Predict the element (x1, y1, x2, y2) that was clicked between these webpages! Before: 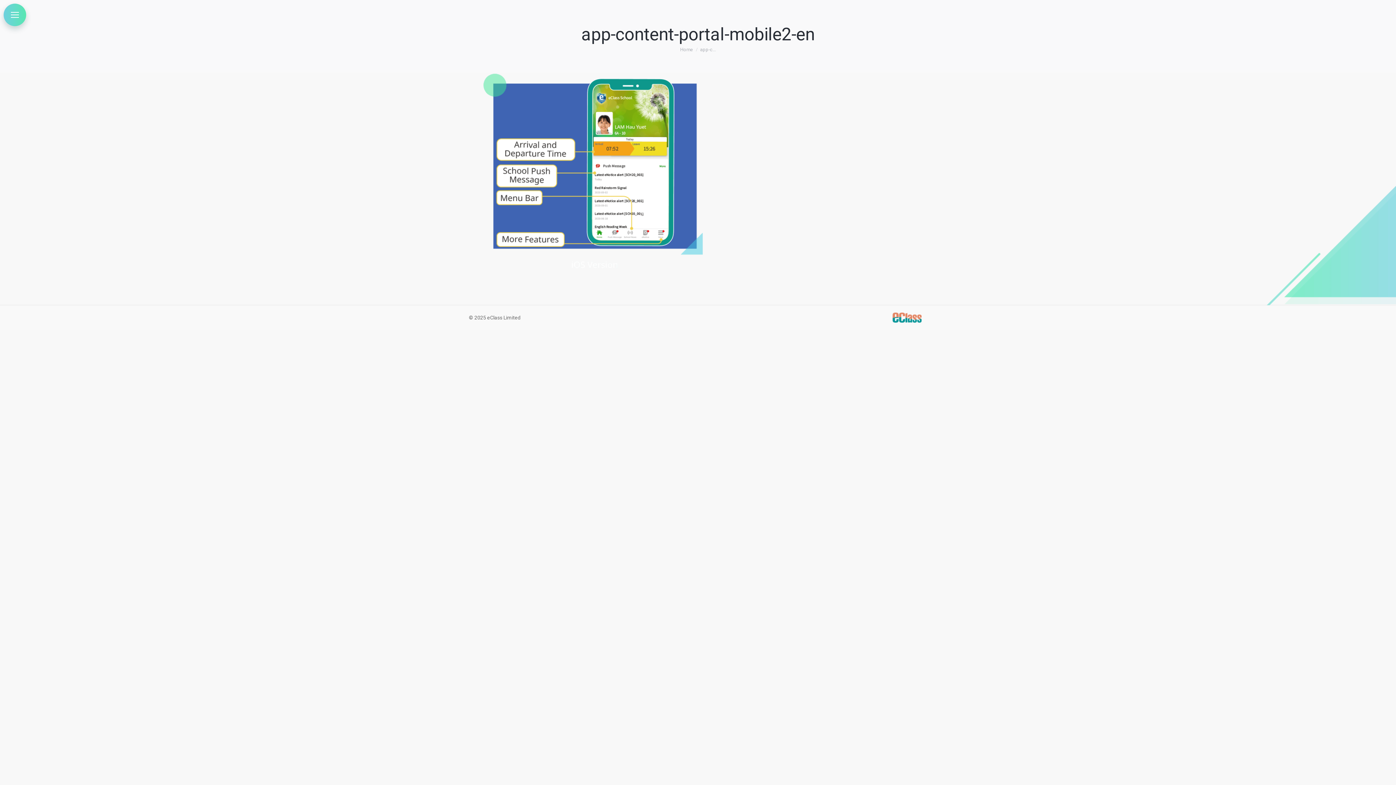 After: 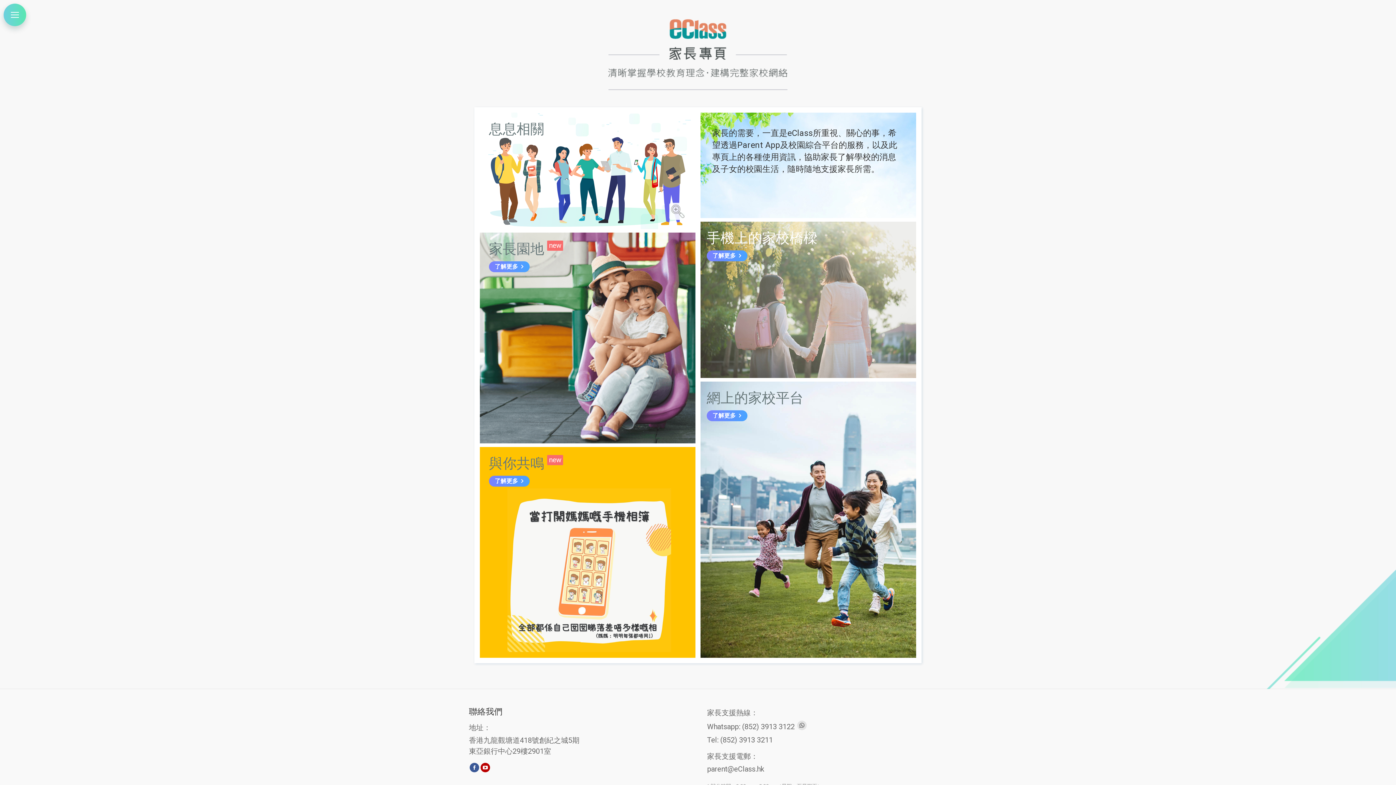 Action: bbox: (680, 46, 693, 52) label: Home